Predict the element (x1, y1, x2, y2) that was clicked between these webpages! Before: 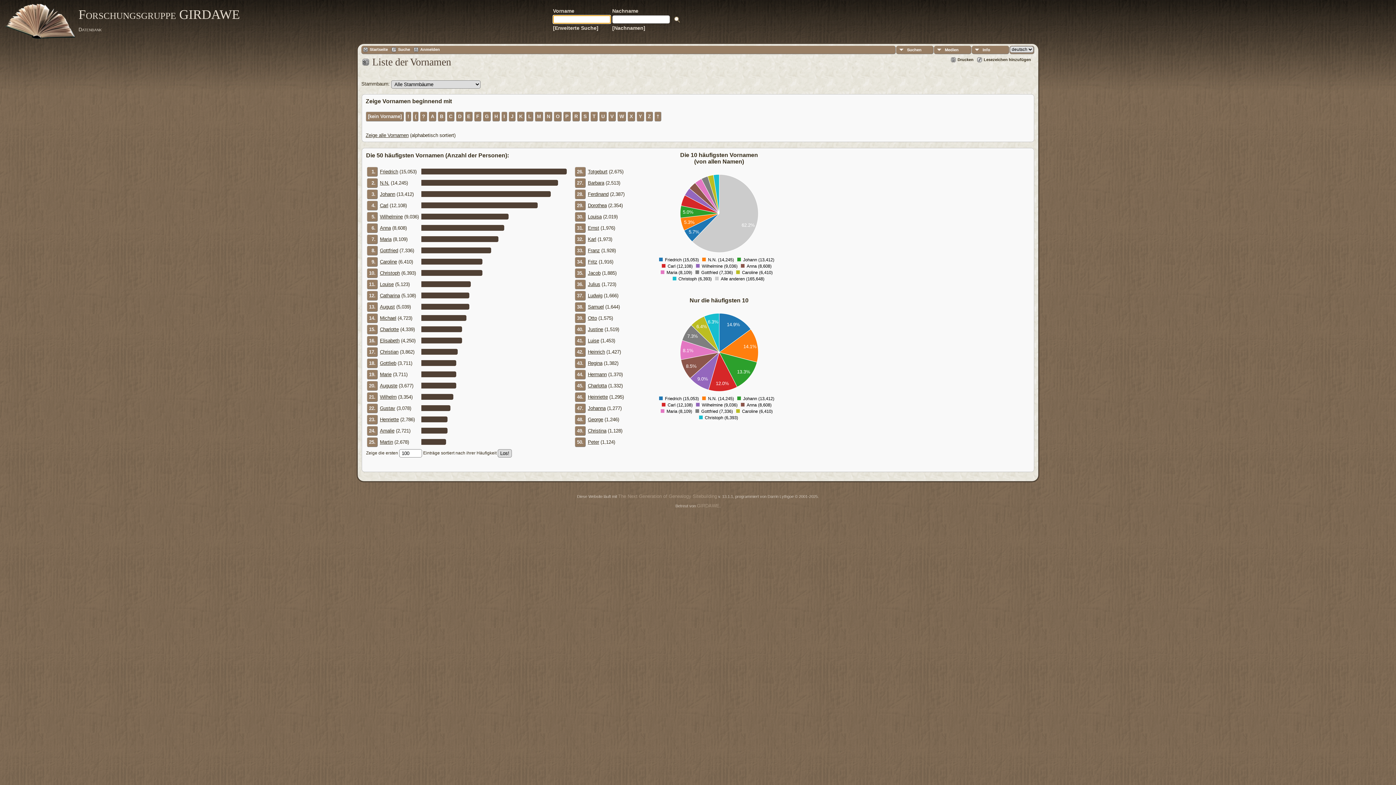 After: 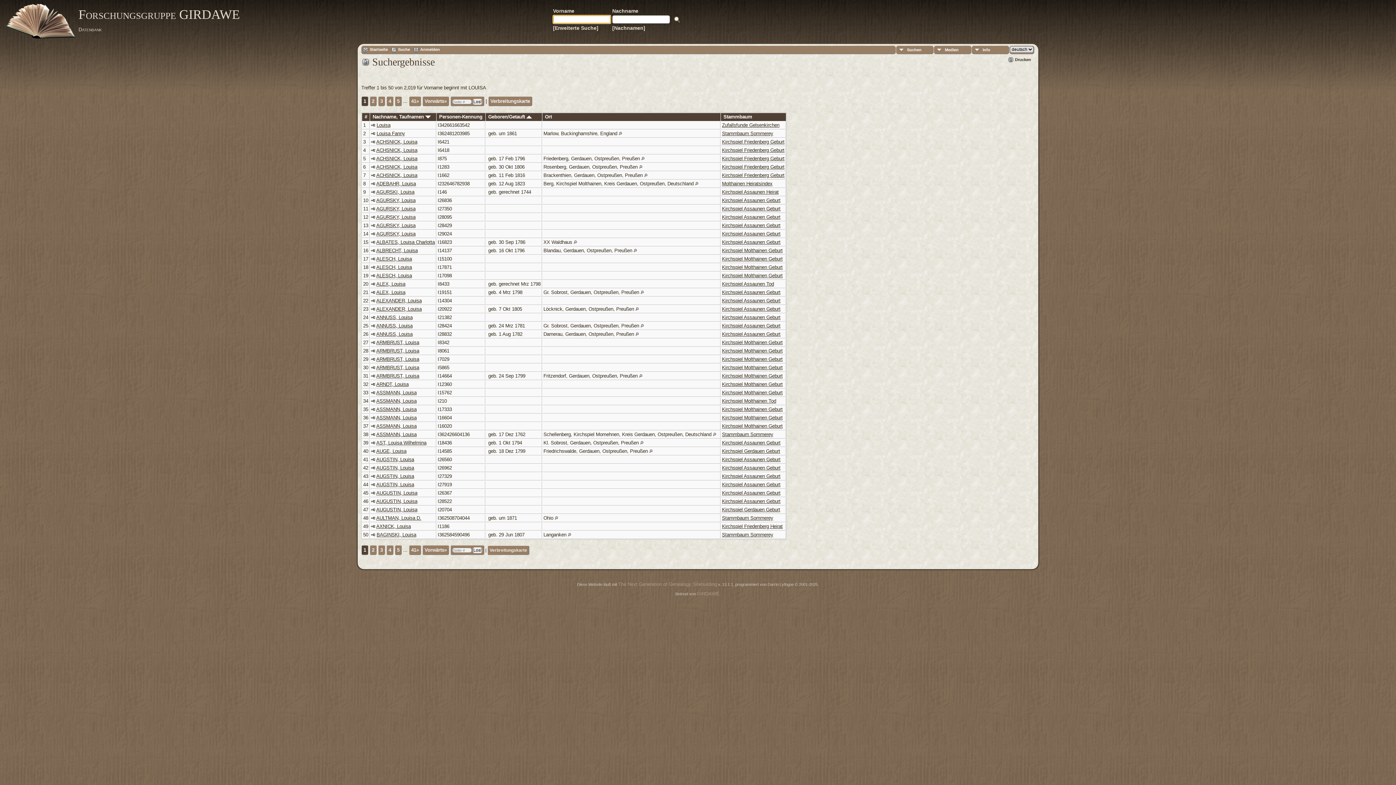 Action: label: Louisa bbox: (588, 214, 601, 219)